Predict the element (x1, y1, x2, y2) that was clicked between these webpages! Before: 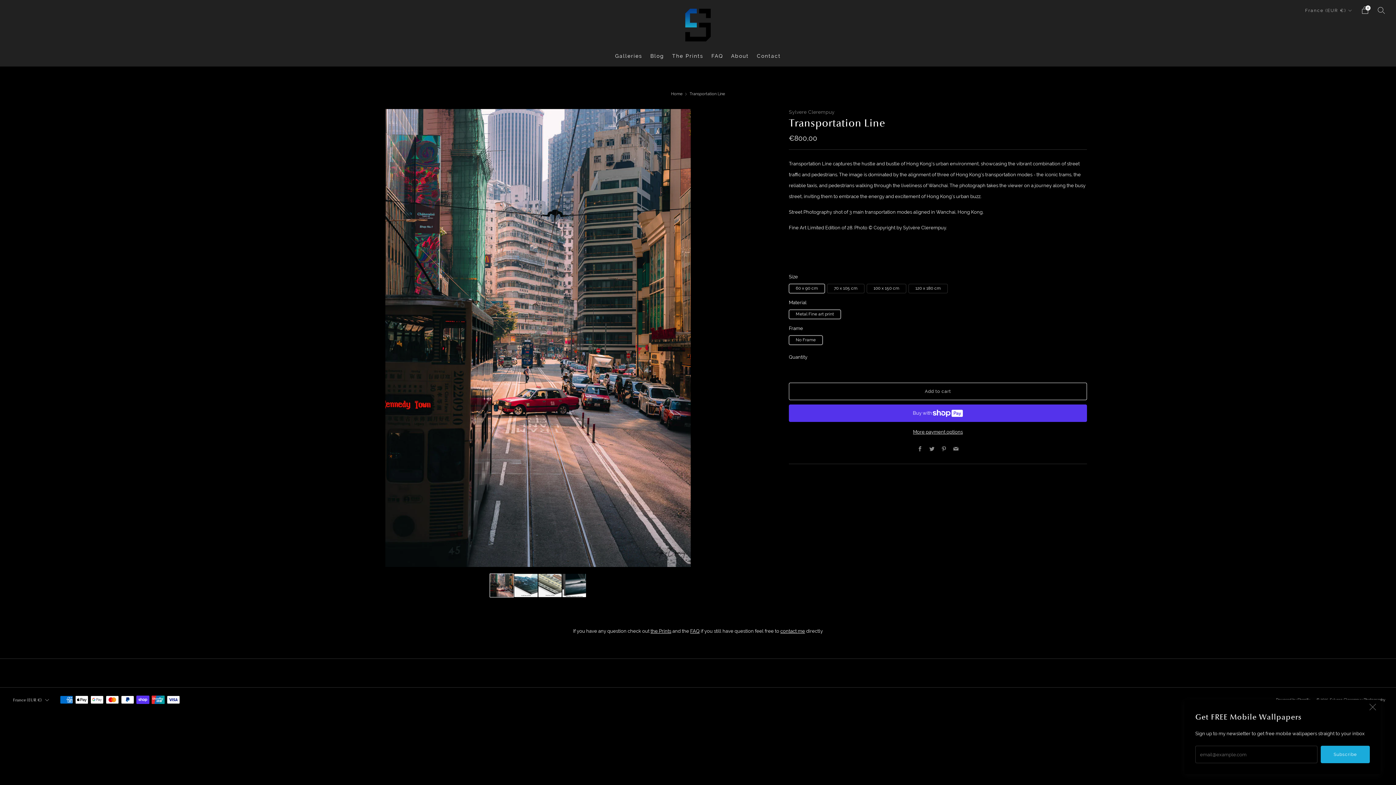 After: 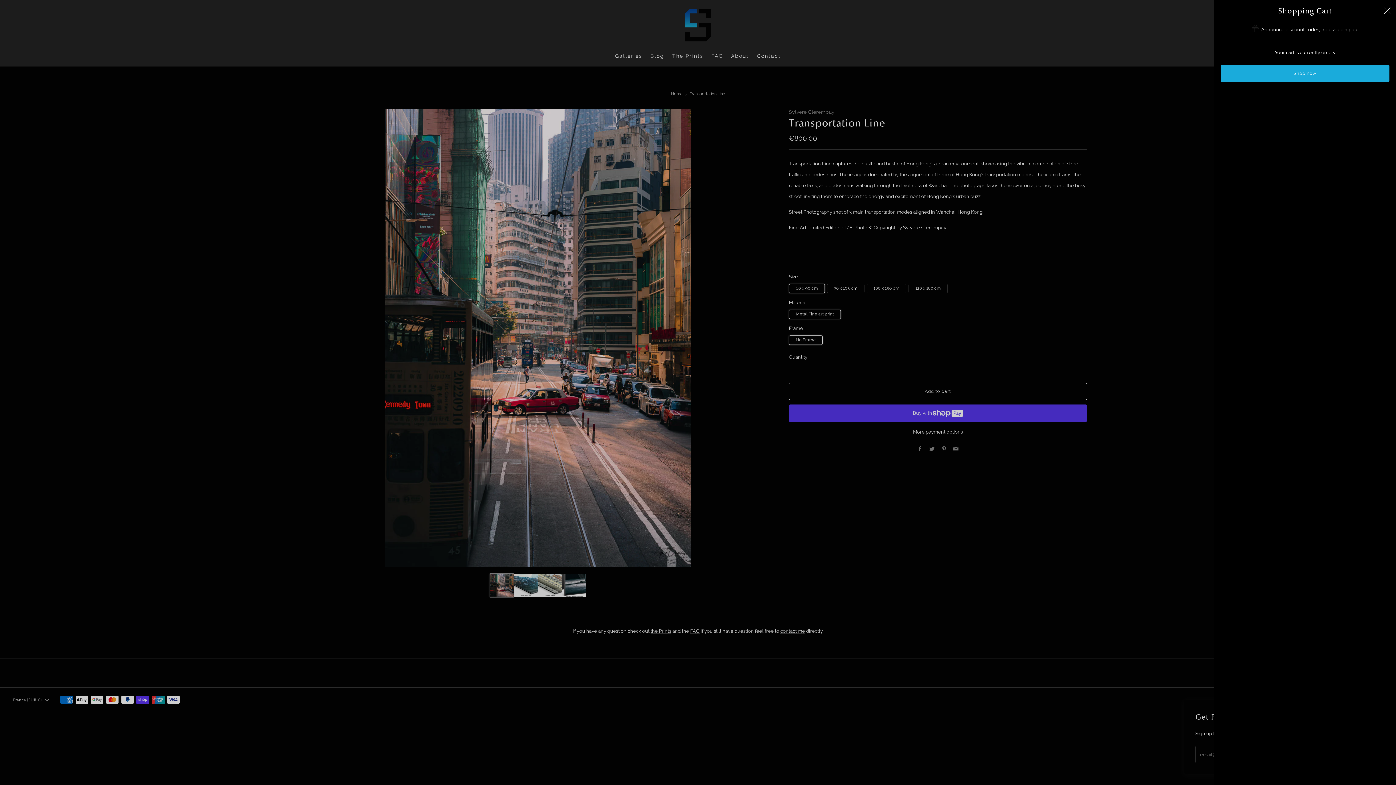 Action: label: Cart bbox: (1361, 6, 1369, 13)